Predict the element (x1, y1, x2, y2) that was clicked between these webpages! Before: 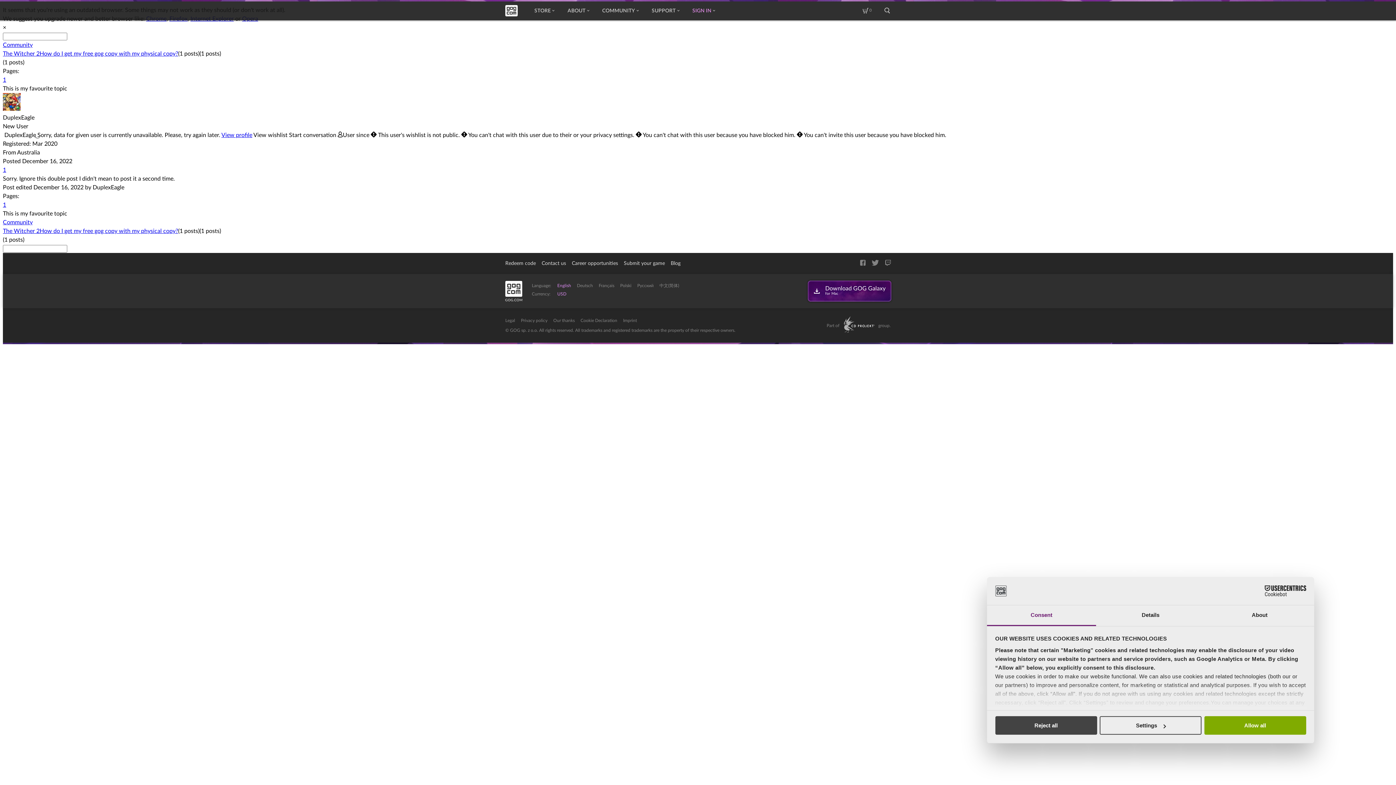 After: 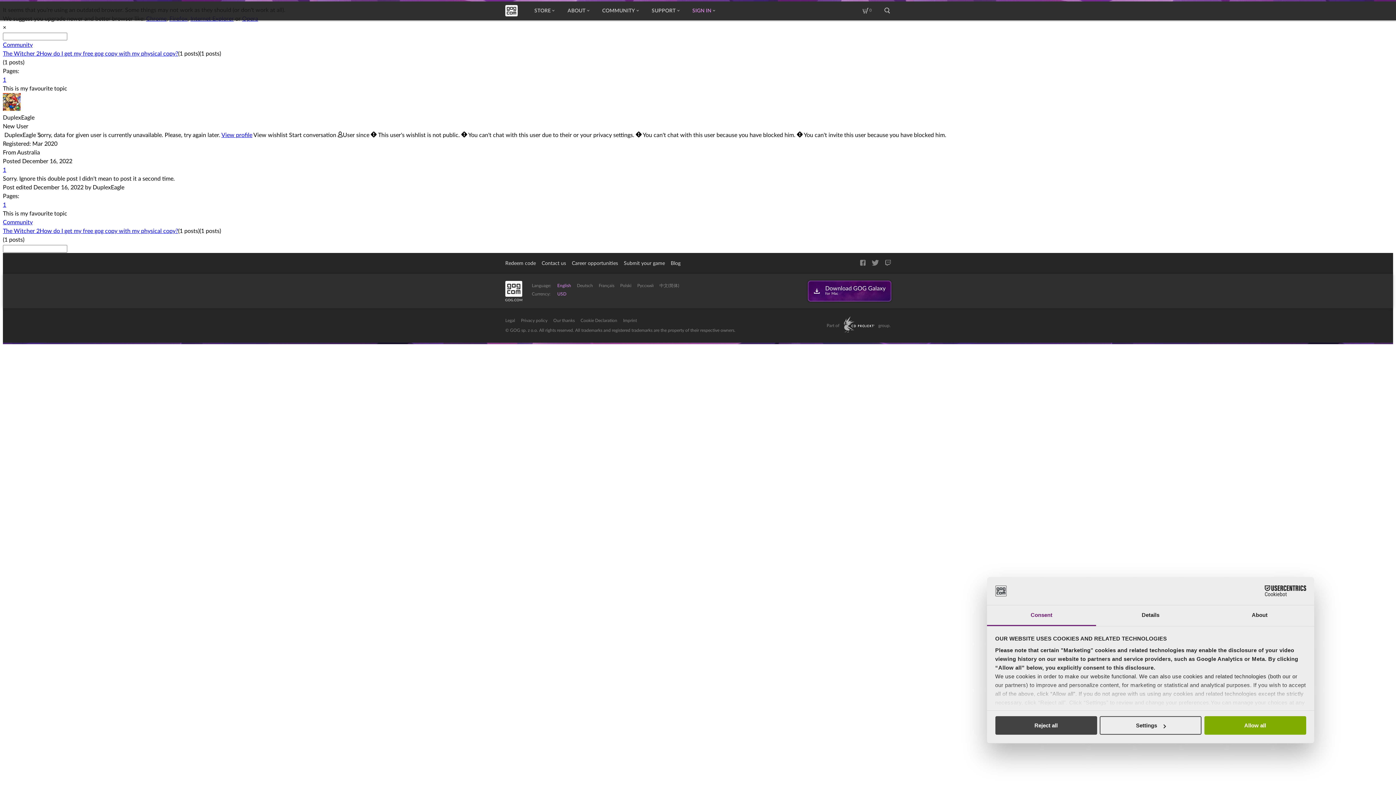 Action: label: 1 bbox: (2, 202, 6, 208)